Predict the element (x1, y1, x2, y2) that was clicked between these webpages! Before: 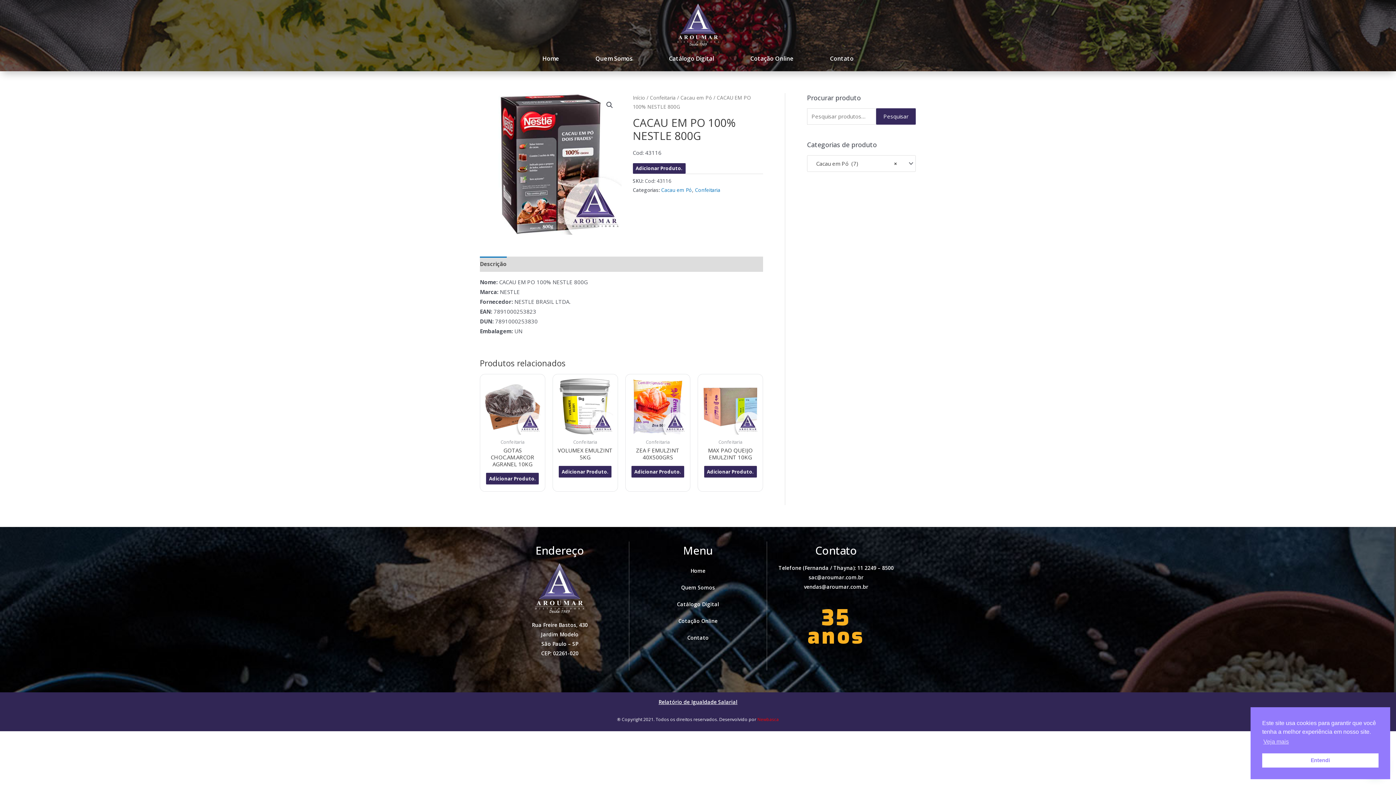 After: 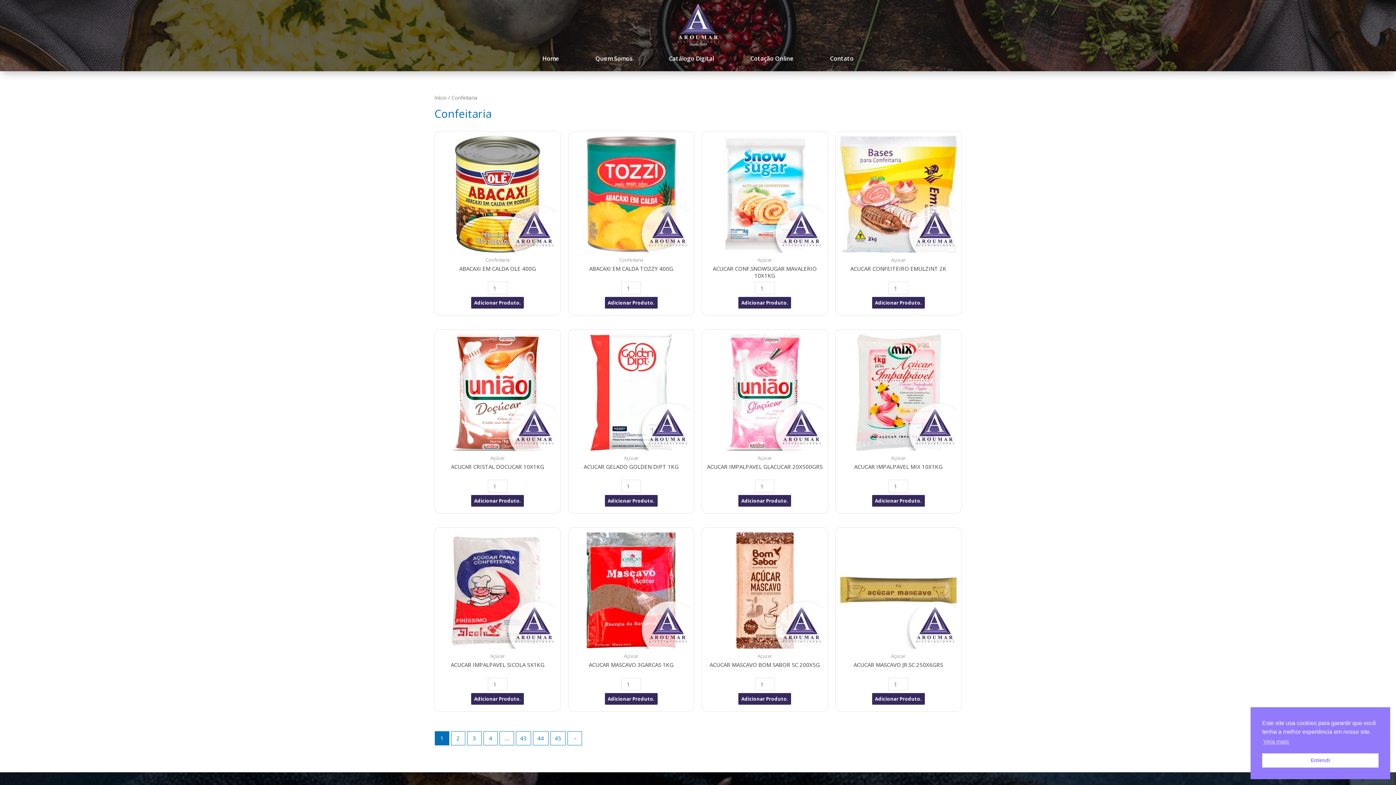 Action: bbox: (650, 94, 675, 101) label: Confeitaria